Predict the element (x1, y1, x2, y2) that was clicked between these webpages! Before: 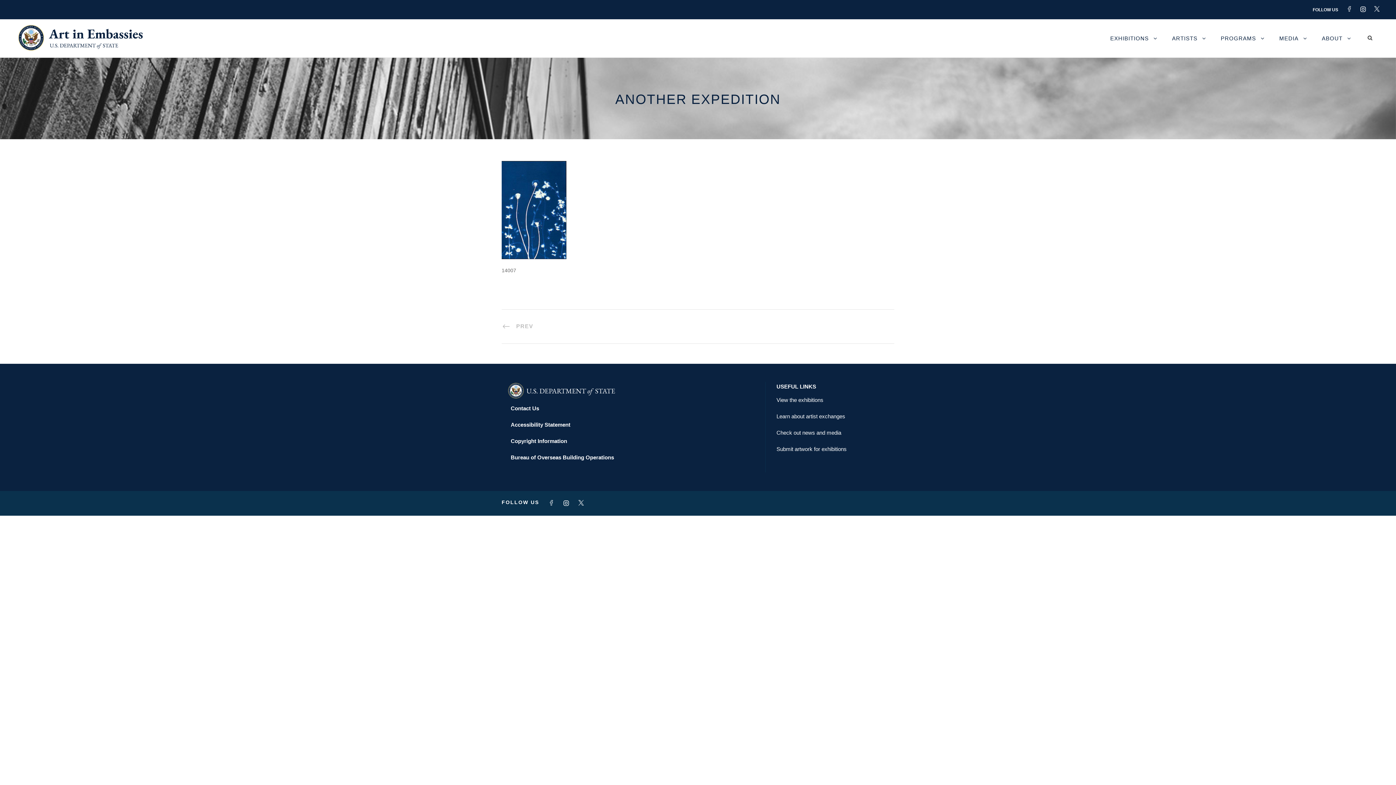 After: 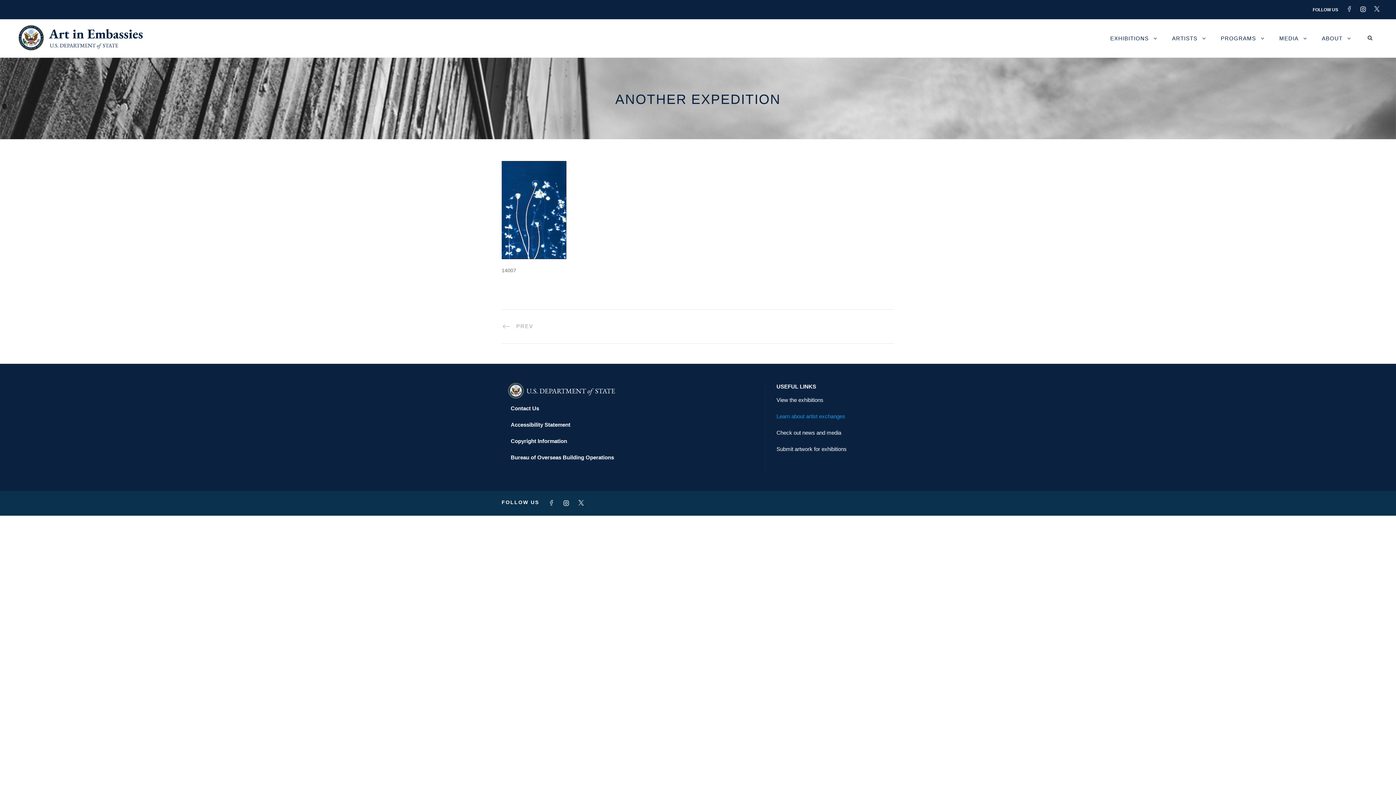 Action: bbox: (776, 413, 845, 419) label: Learn about artist exchanges